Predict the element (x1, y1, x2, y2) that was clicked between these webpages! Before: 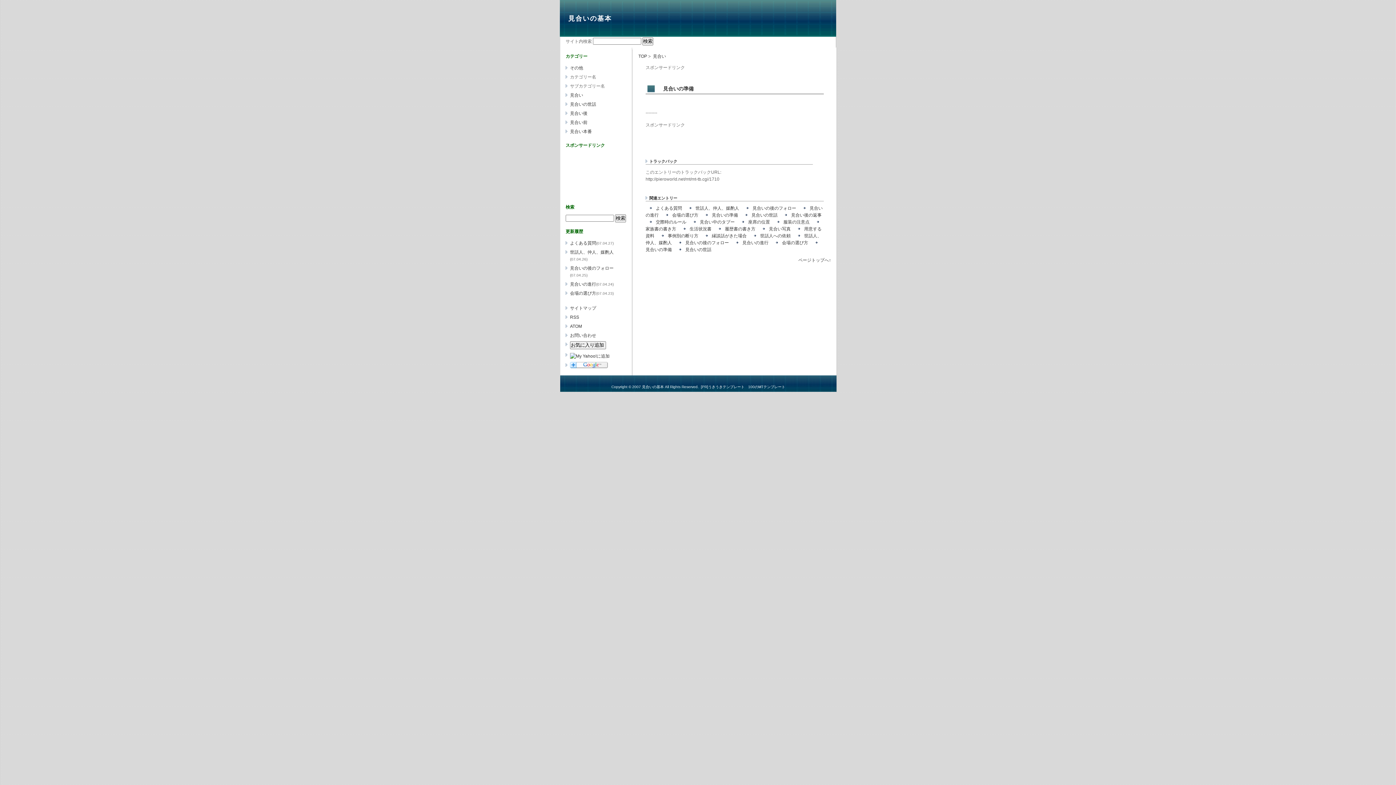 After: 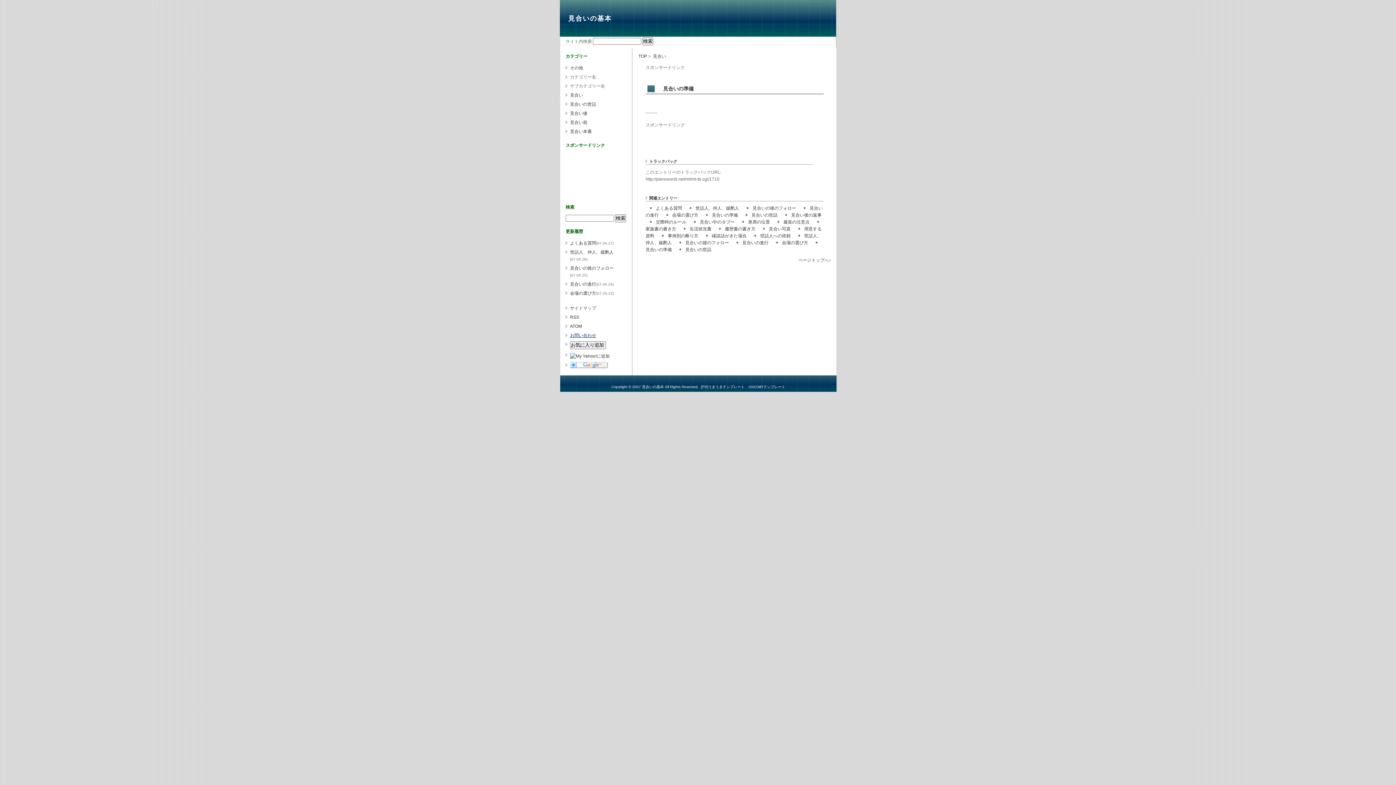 Action: bbox: (570, 333, 596, 338) label: お問い合わせ